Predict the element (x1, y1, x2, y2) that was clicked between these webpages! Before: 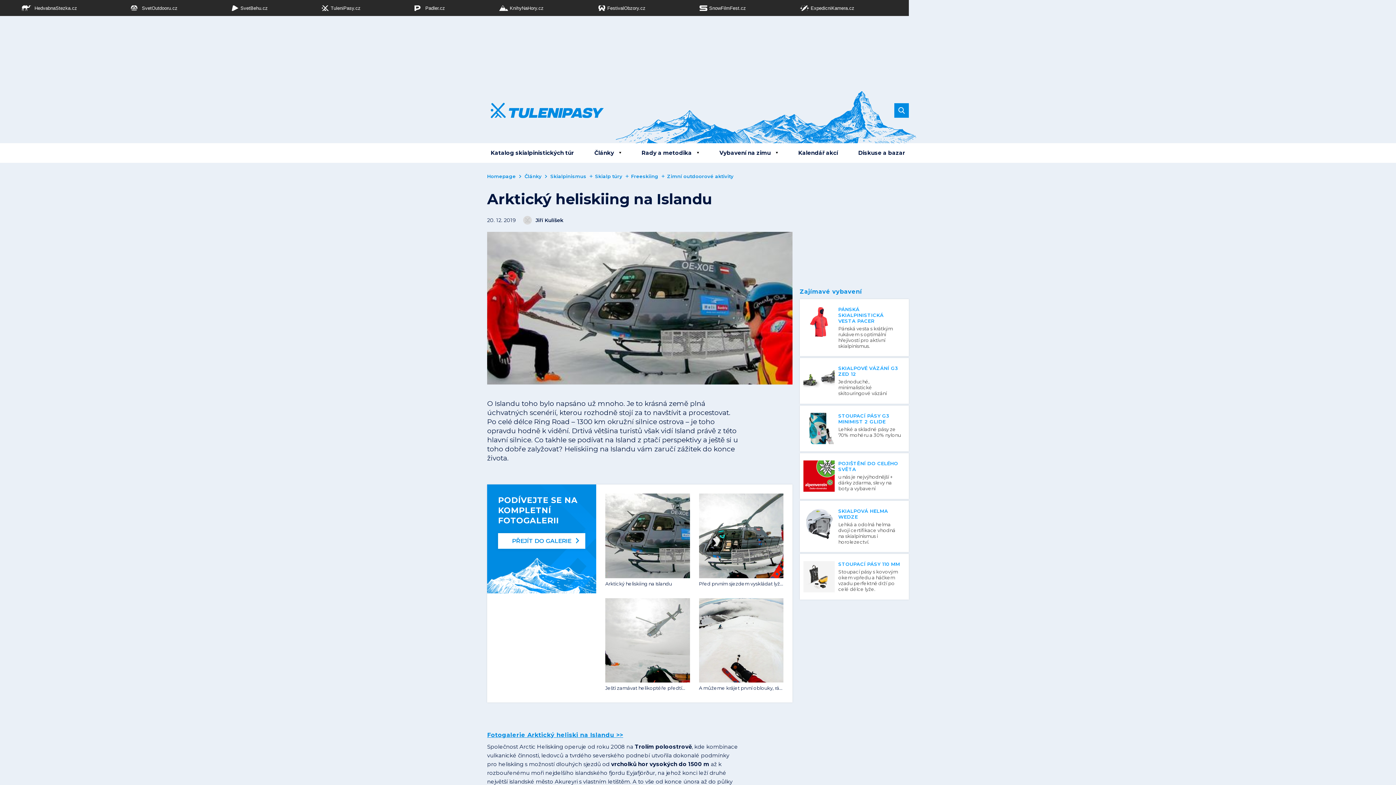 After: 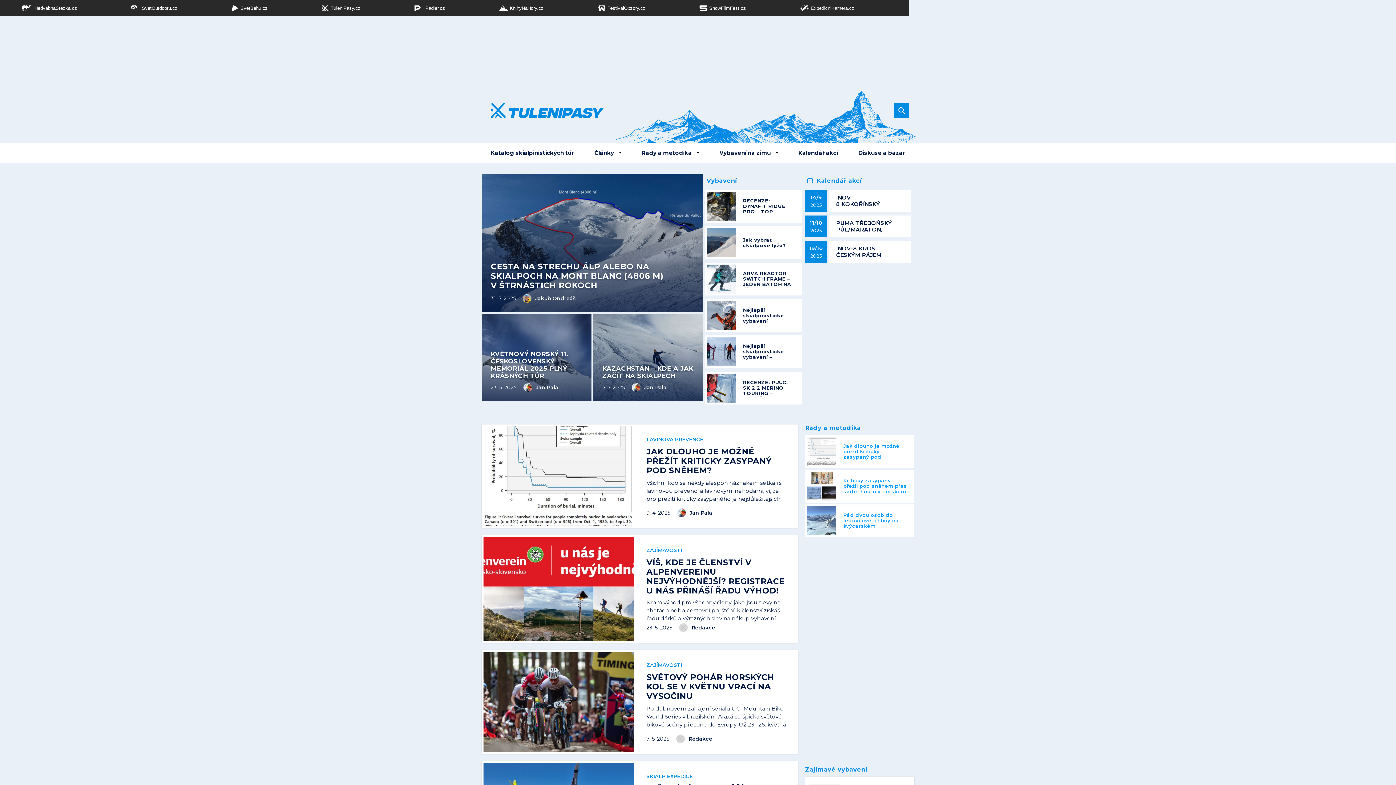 Action: label: Homepage bbox: (487, 173, 516, 179)